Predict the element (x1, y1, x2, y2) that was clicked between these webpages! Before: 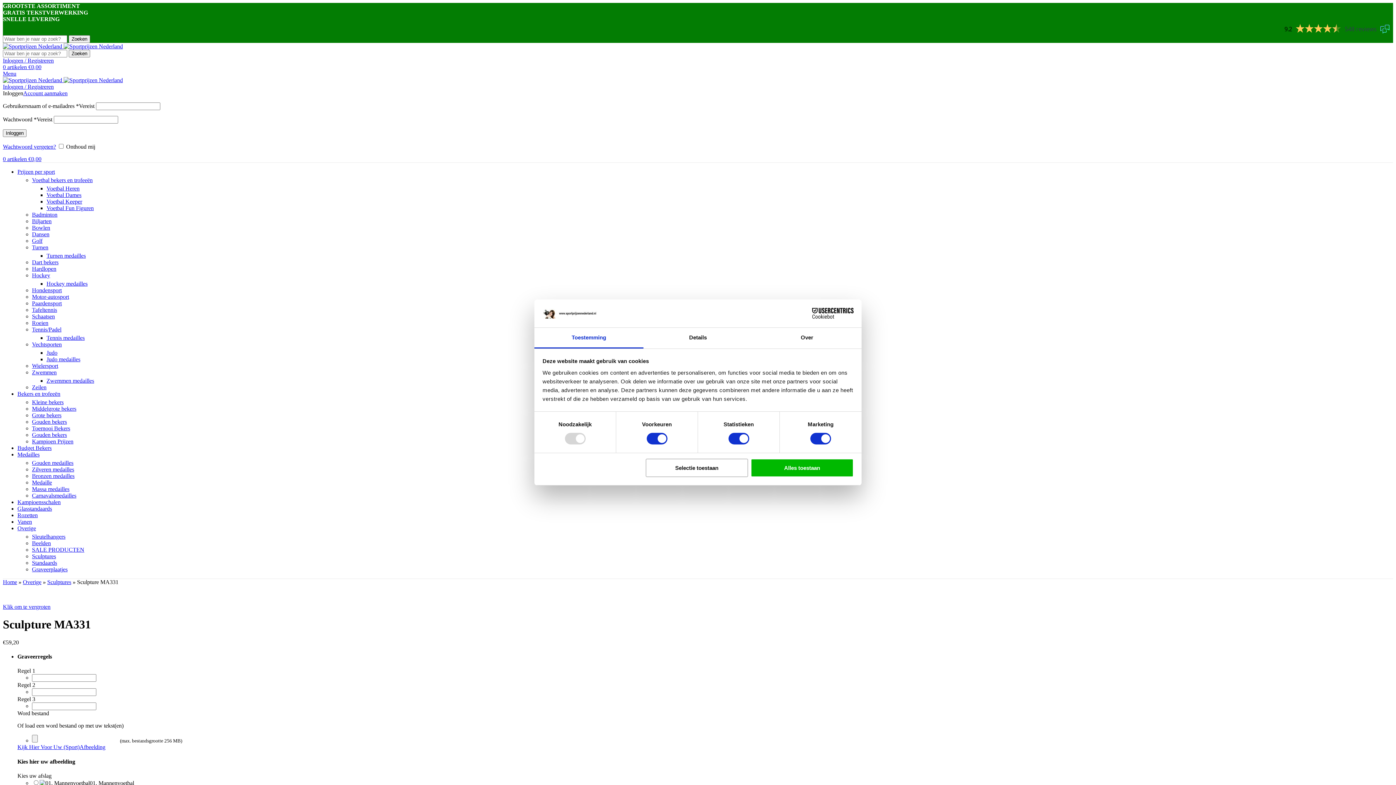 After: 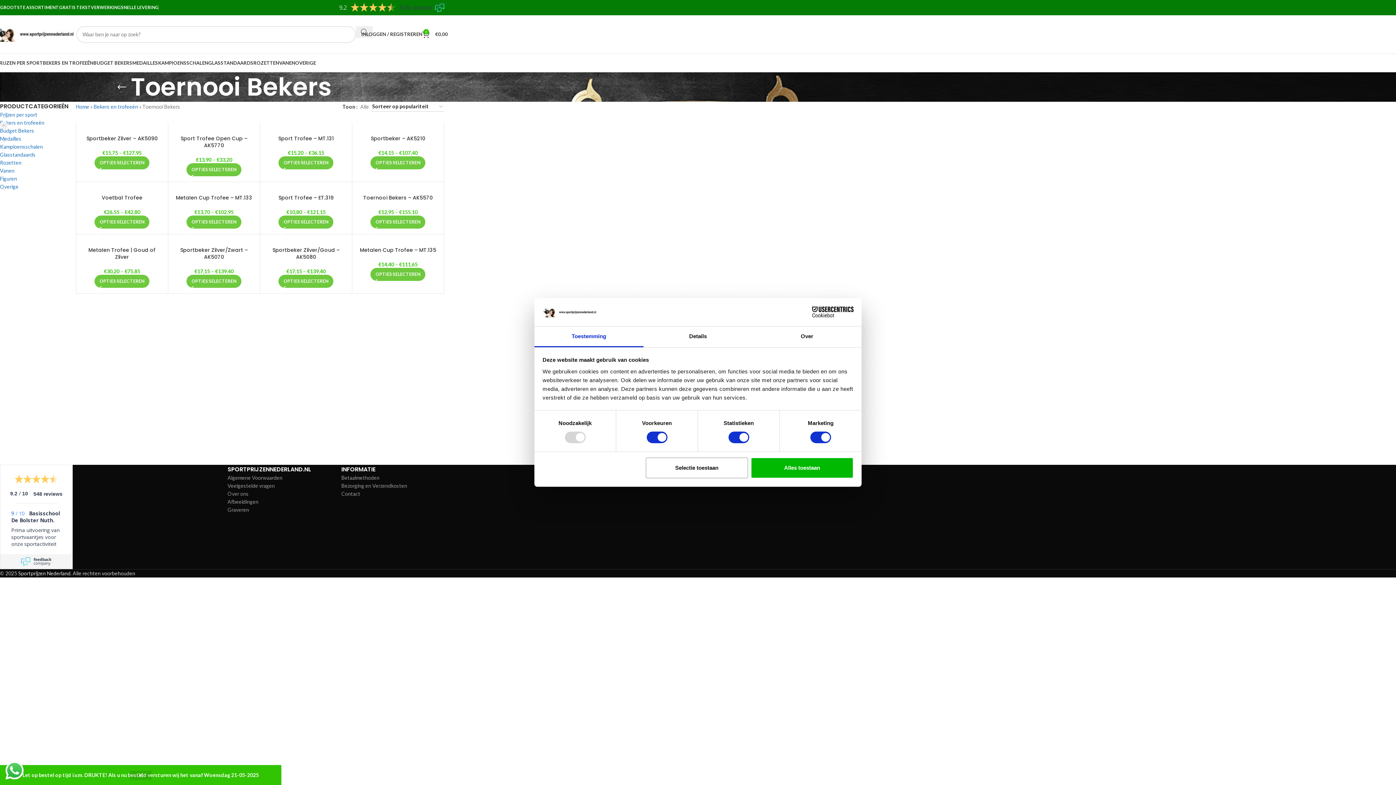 Action: label: Toernooi Bekers bbox: (32, 425, 70, 431)